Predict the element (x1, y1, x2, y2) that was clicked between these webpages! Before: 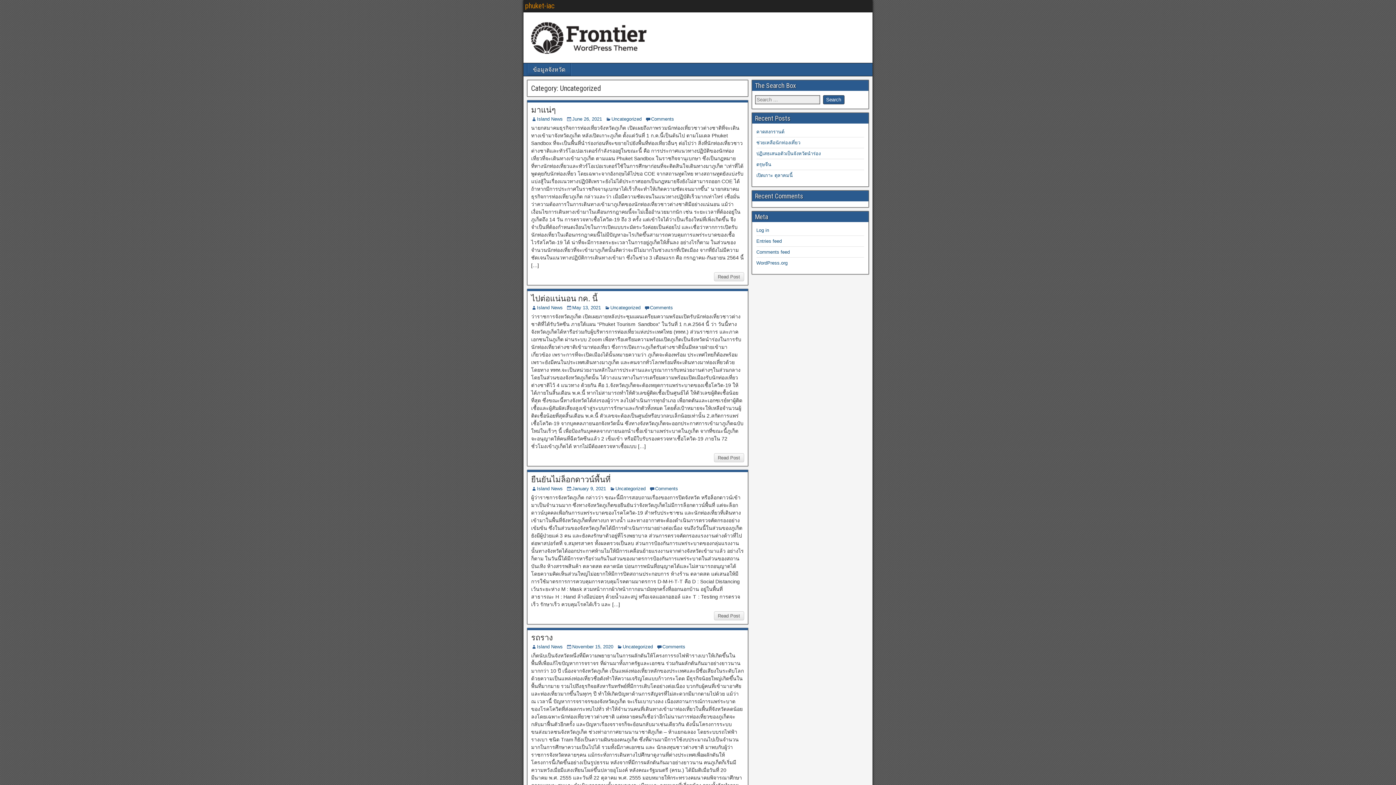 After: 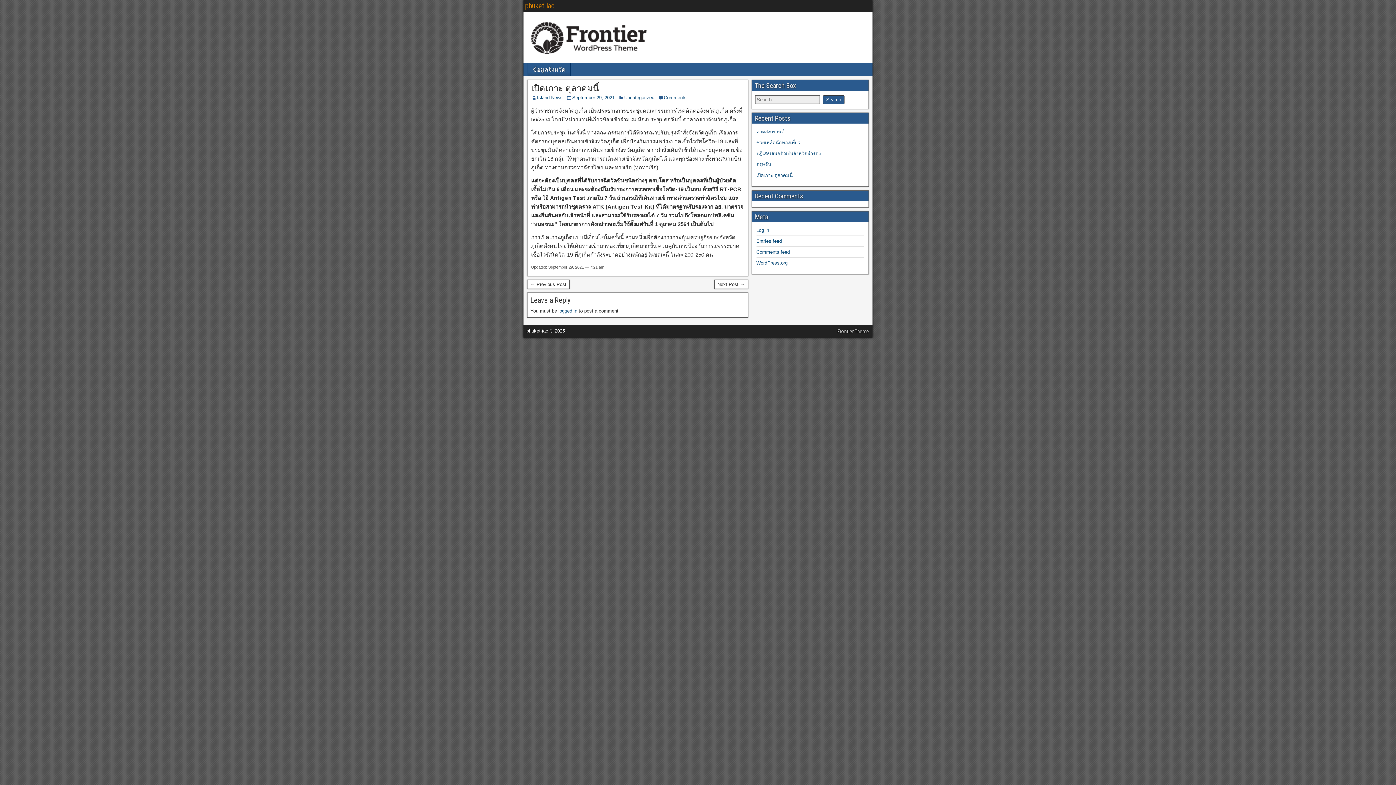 Action: label: เปิดเกาะ ตุลาคมนี้ bbox: (756, 172, 792, 178)